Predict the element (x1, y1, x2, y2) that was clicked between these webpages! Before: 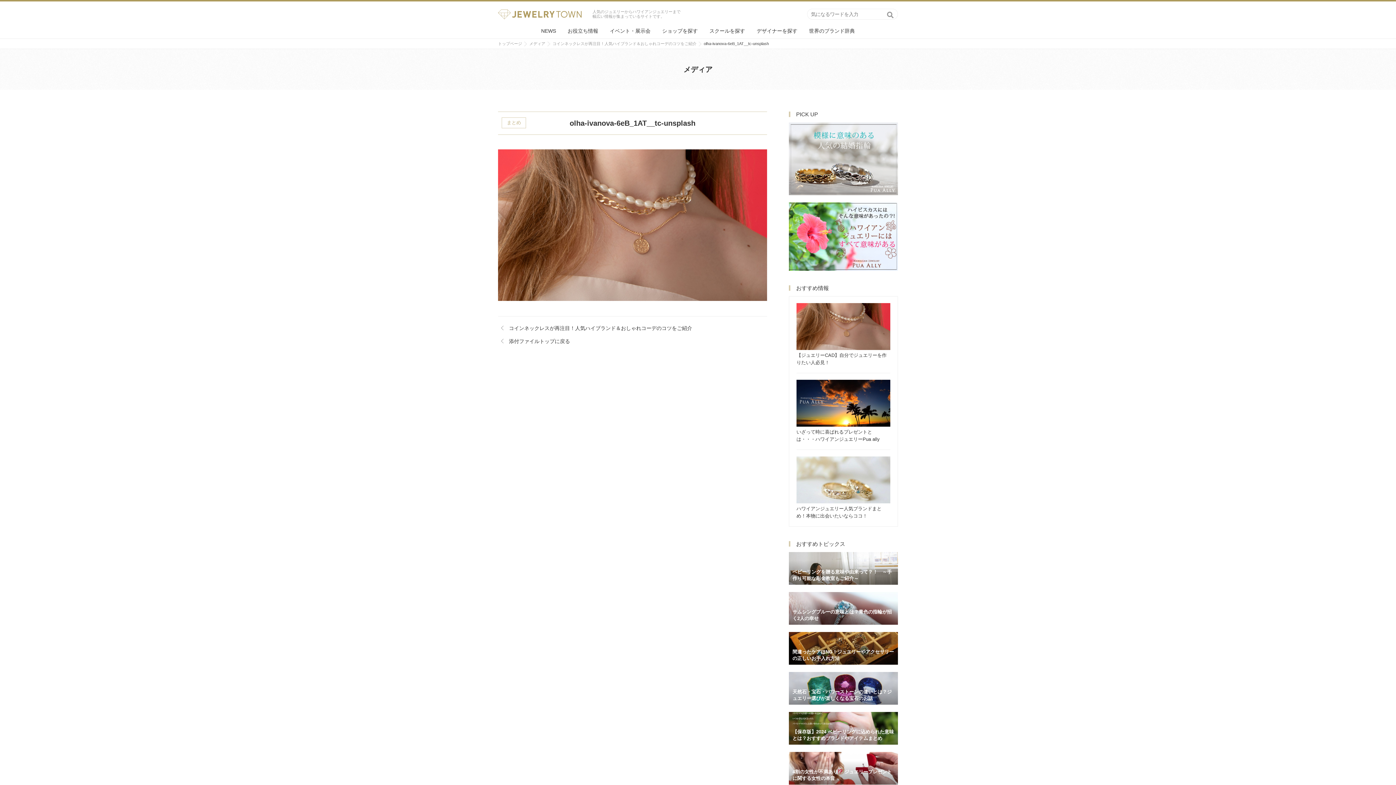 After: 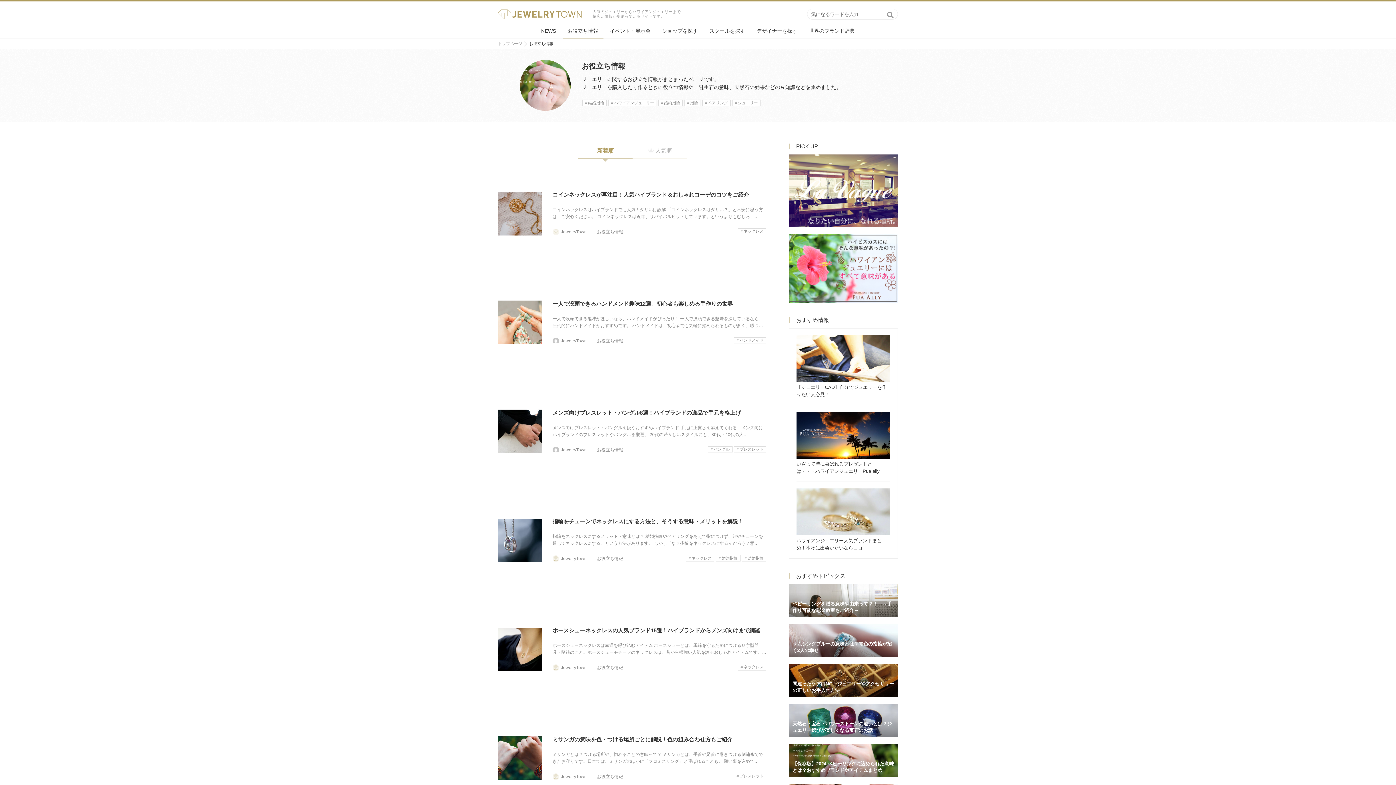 Action: label: お役立ち情報 bbox: (562, 23, 603, 38)